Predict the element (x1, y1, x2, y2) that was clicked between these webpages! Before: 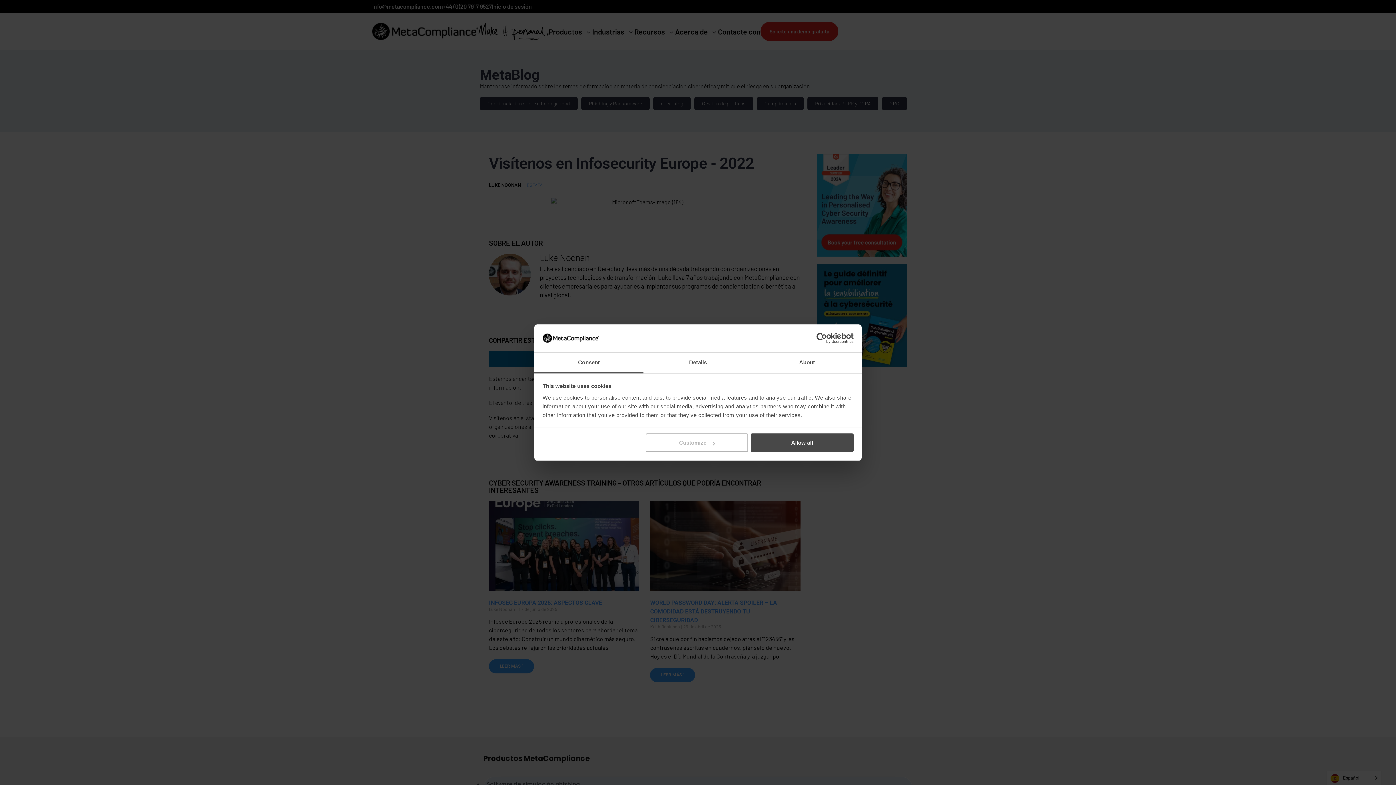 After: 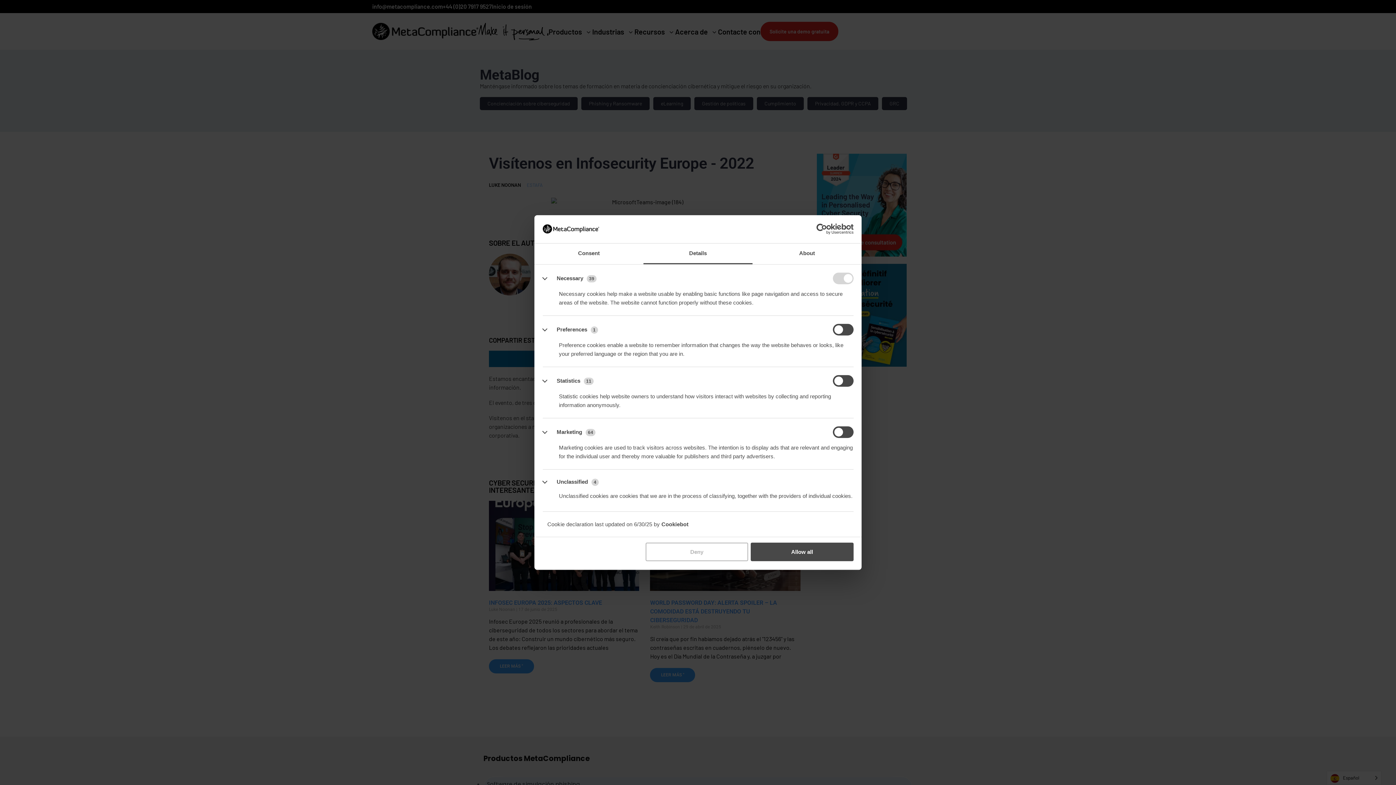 Action: label: Details bbox: (643, 352, 752, 373)